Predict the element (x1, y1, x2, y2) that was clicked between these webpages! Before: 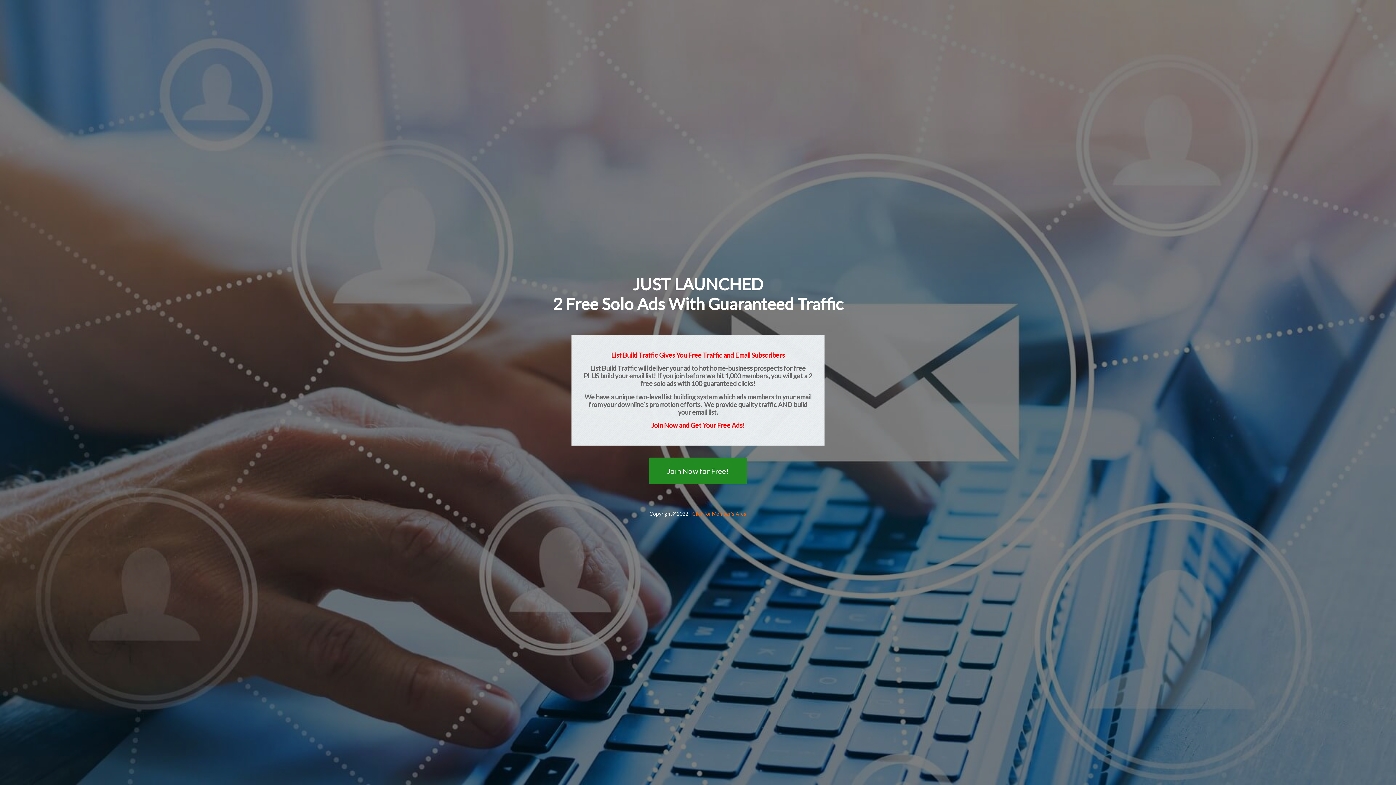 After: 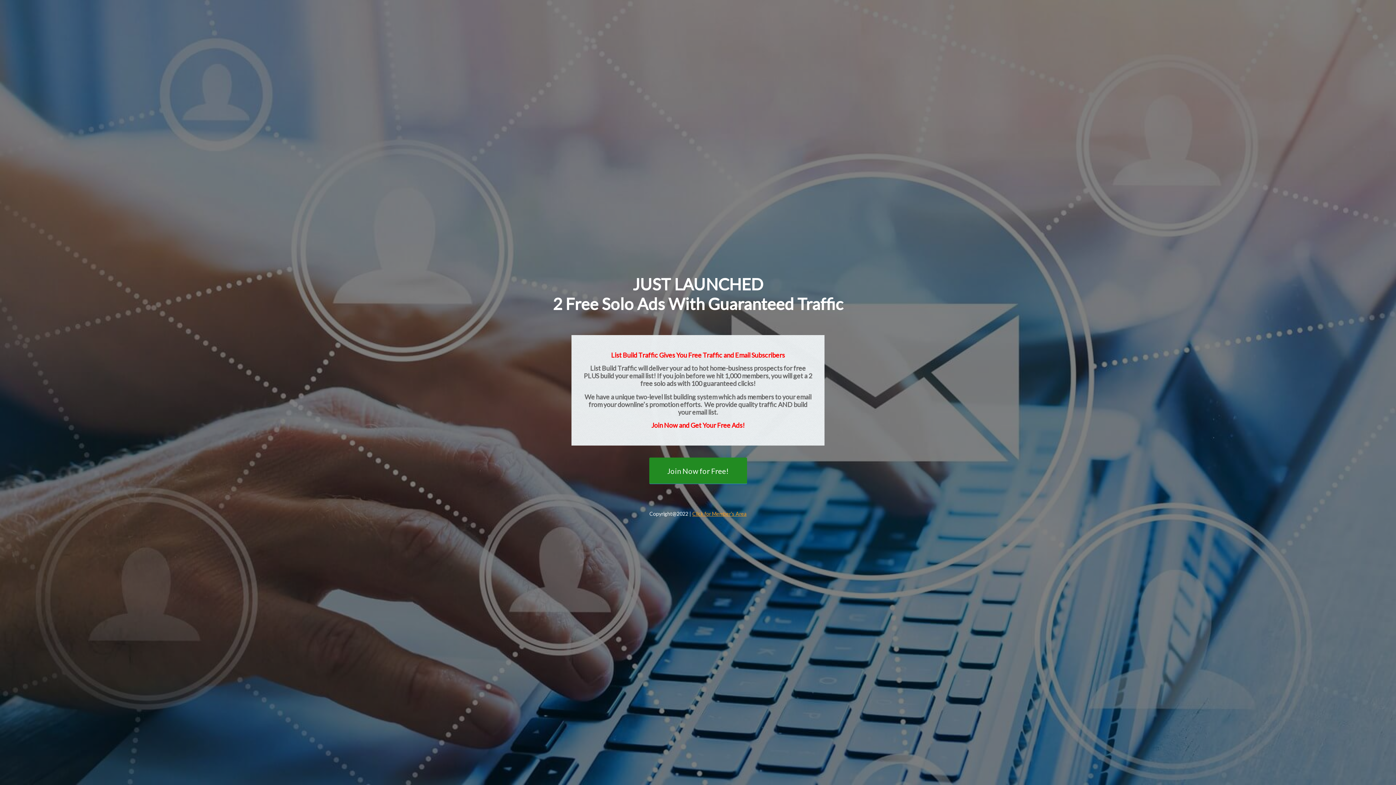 Action: label: Click for Member’s Area bbox: (692, 511, 746, 517)